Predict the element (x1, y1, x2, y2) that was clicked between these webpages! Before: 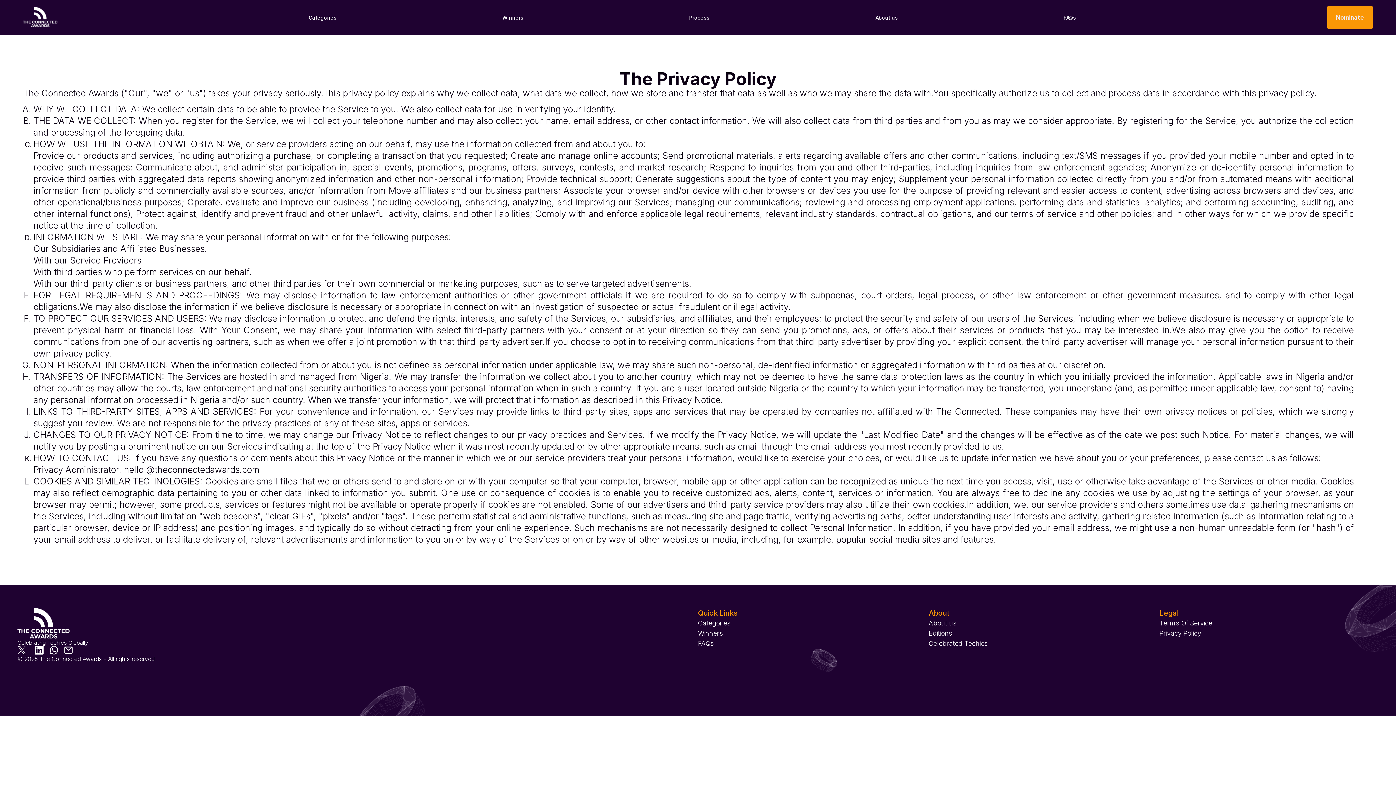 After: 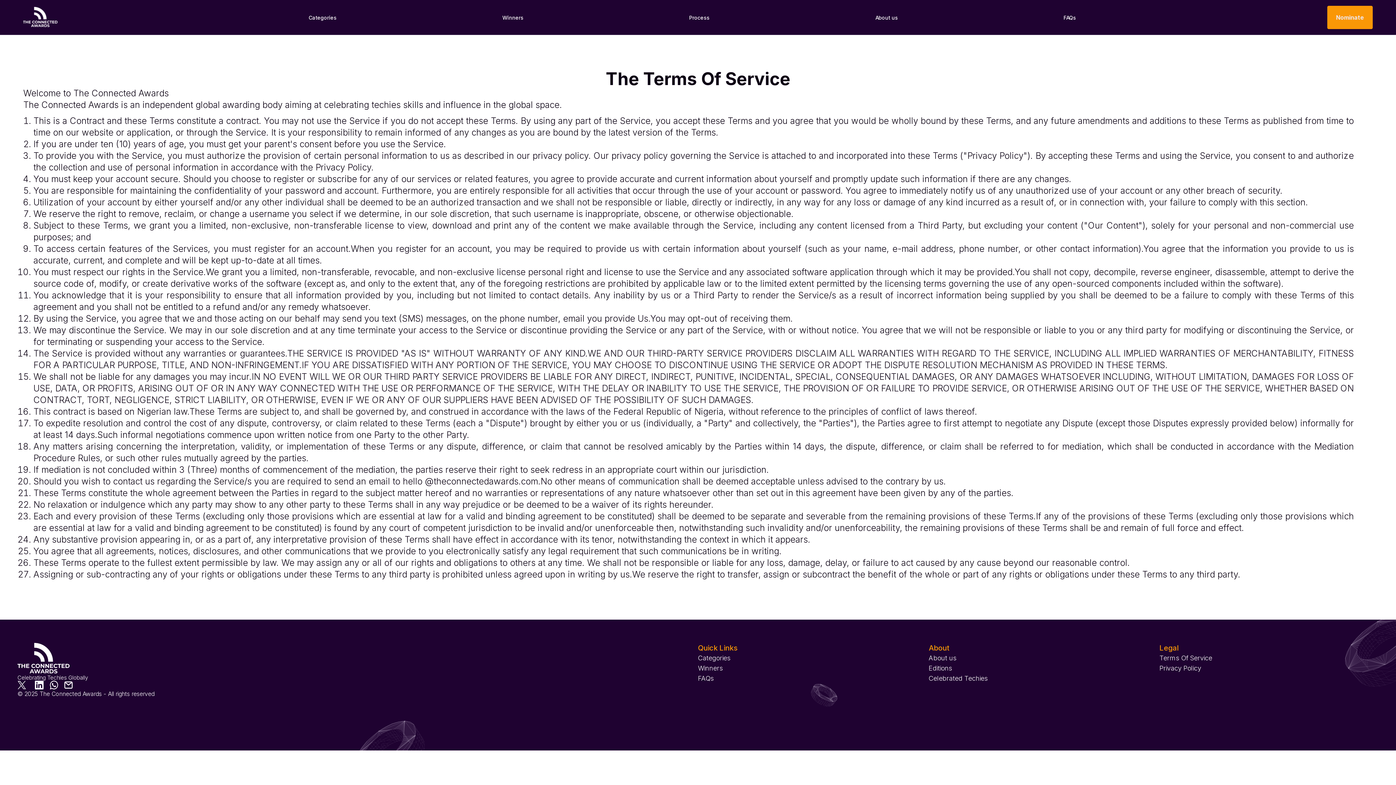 Action: label: Terms Of Service bbox: (1159, 618, 1378, 628)